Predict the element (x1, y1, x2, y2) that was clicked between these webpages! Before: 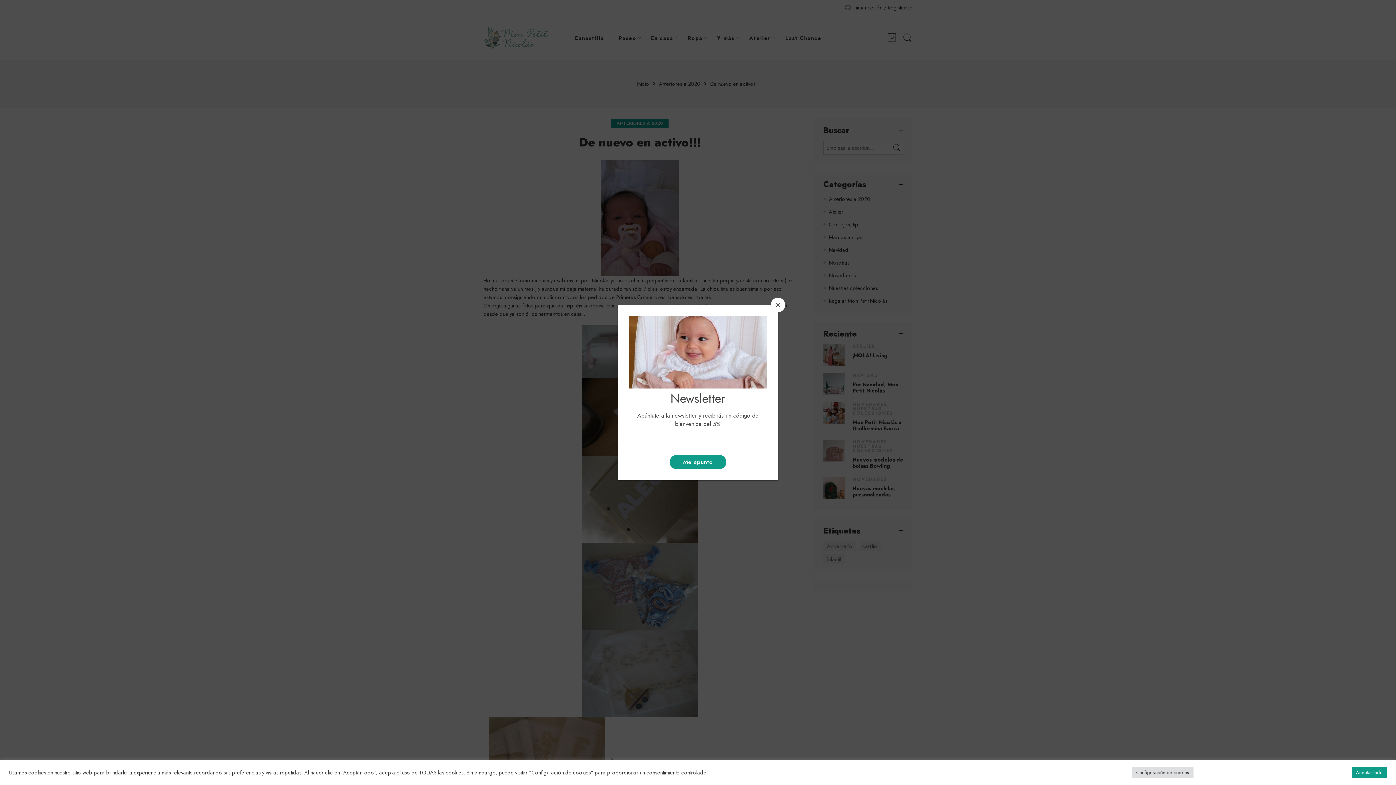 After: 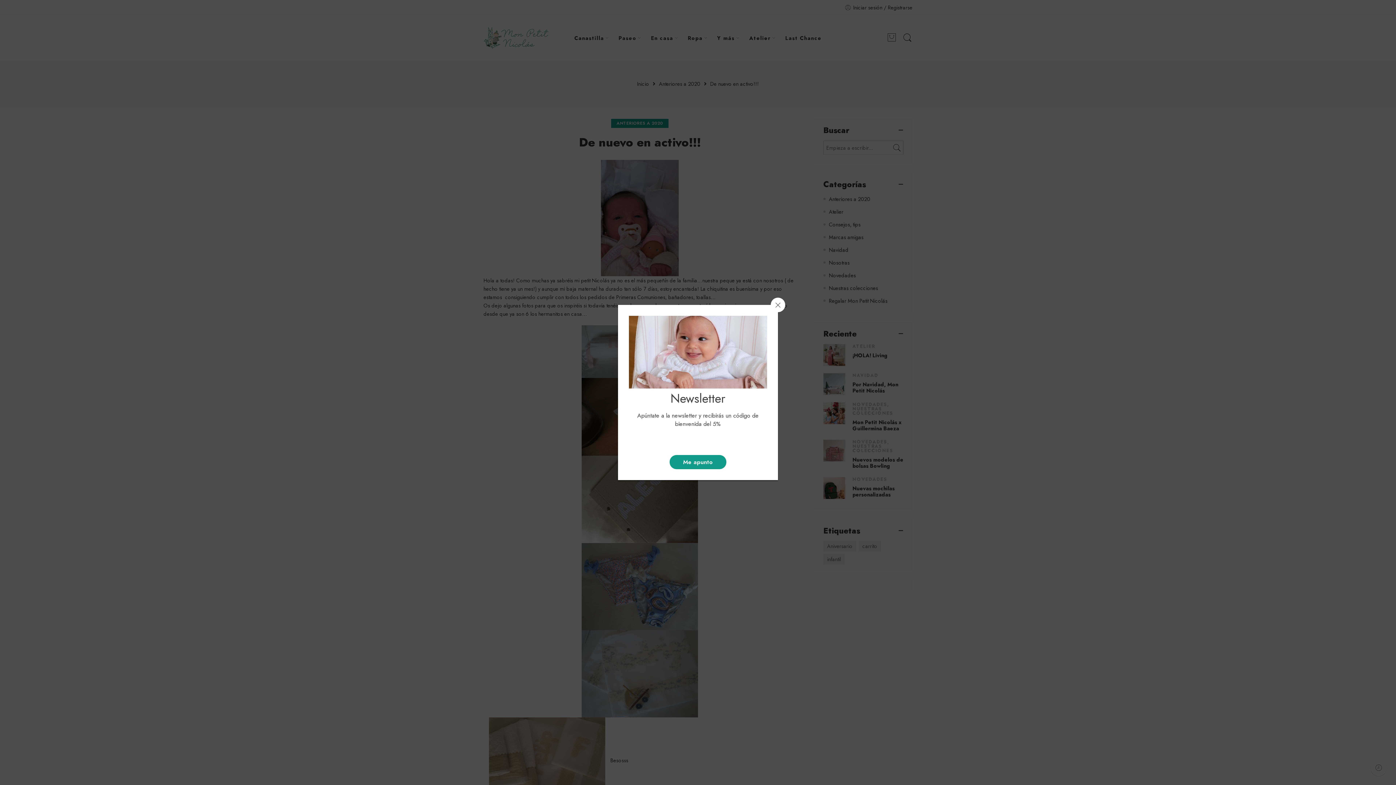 Action: label: Aceptar todo bbox: (1352, 767, 1387, 778)